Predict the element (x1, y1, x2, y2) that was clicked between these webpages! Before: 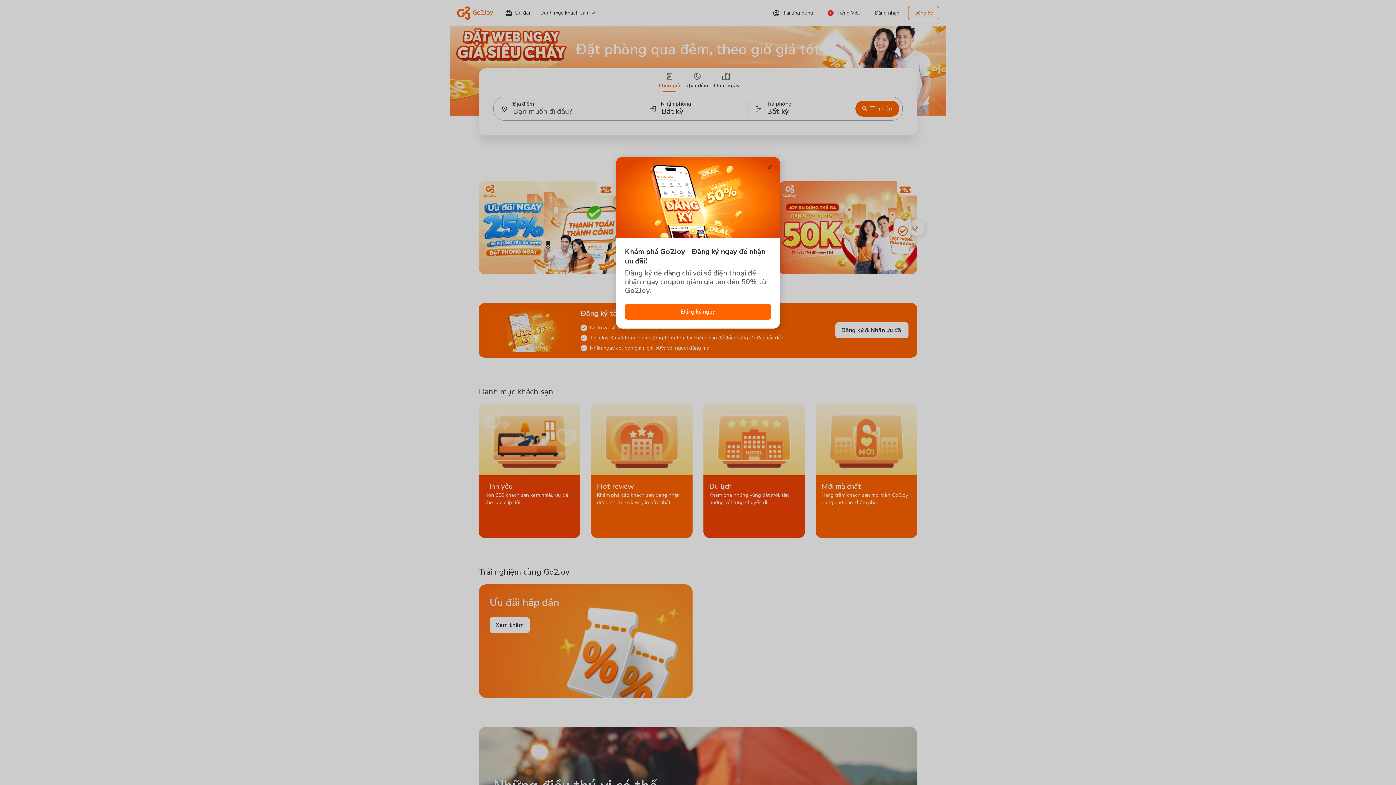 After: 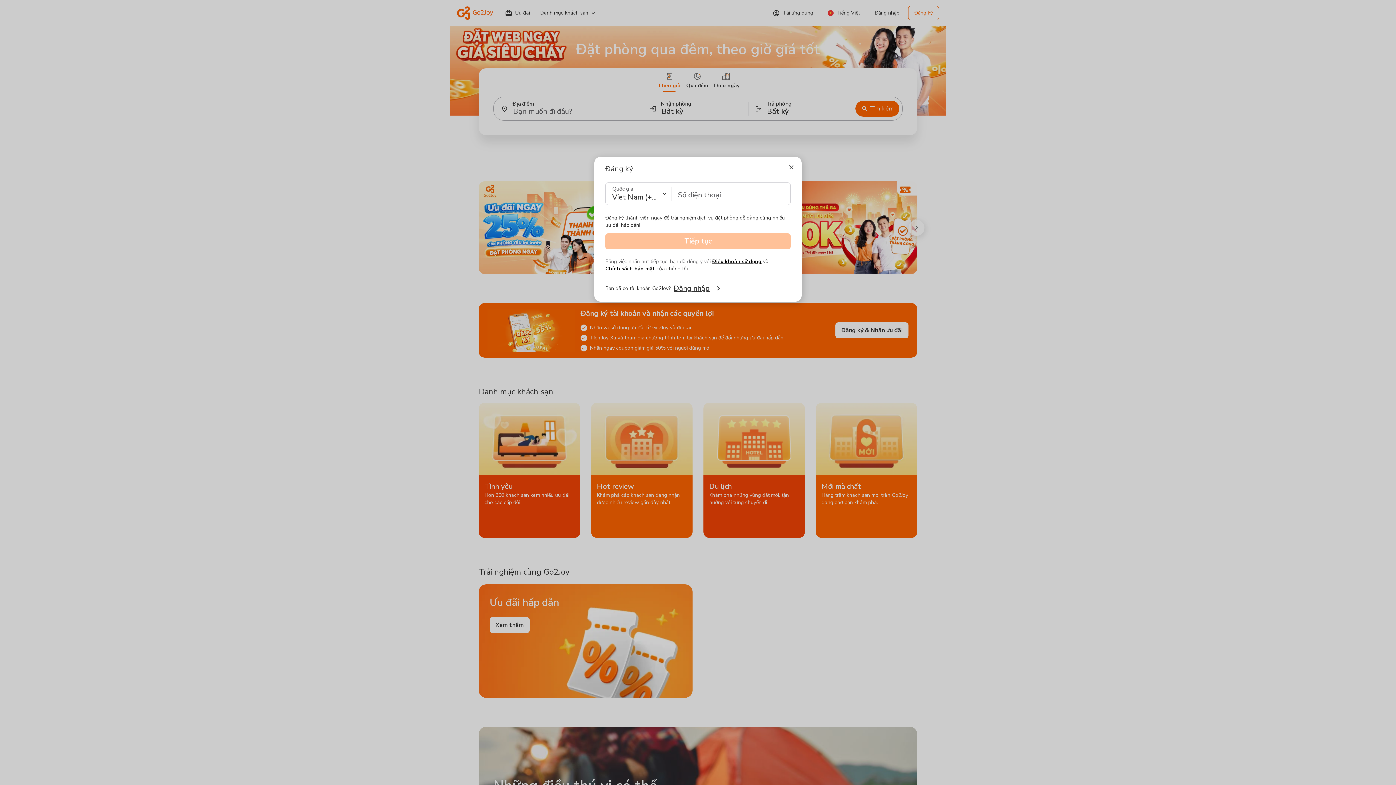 Action: bbox: (625, 304, 771, 320) label: Đăng ký ngay